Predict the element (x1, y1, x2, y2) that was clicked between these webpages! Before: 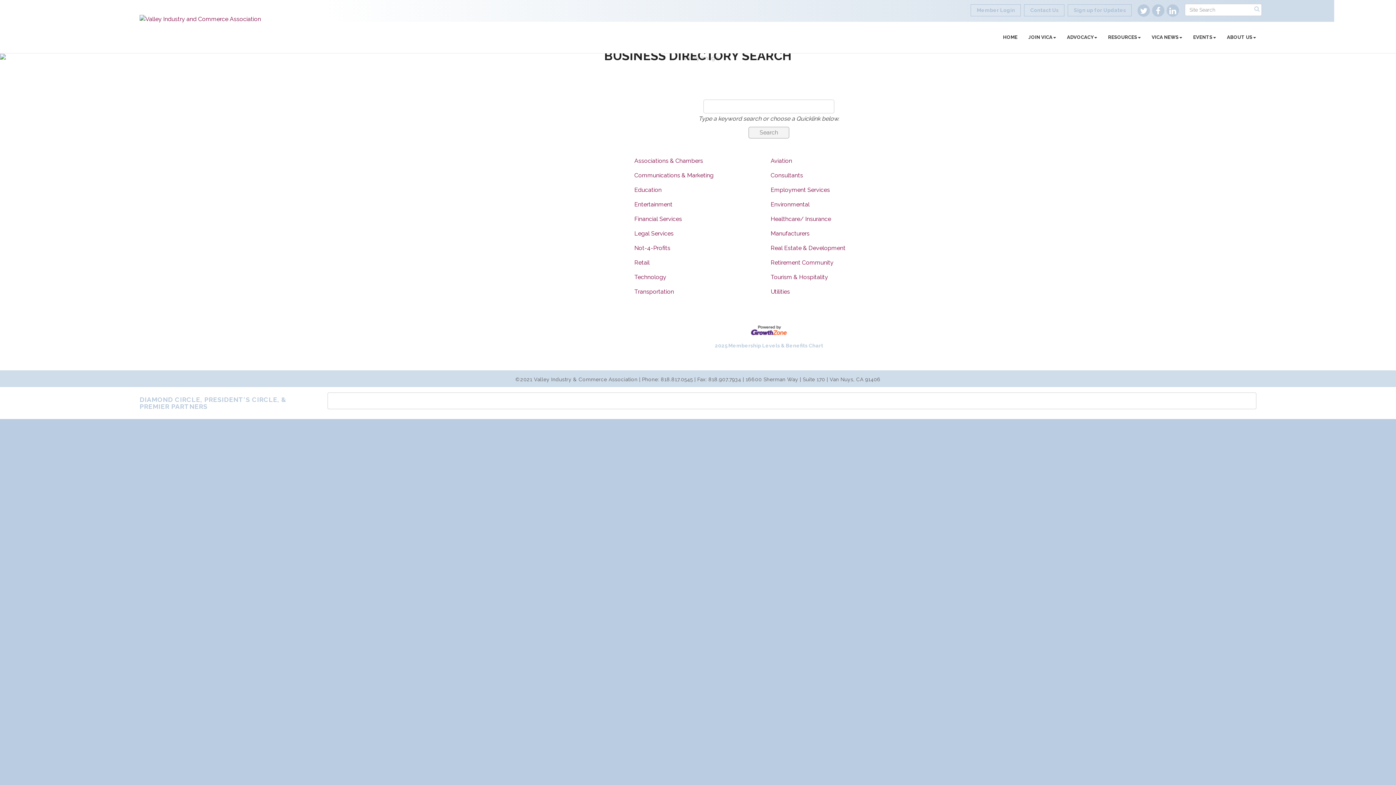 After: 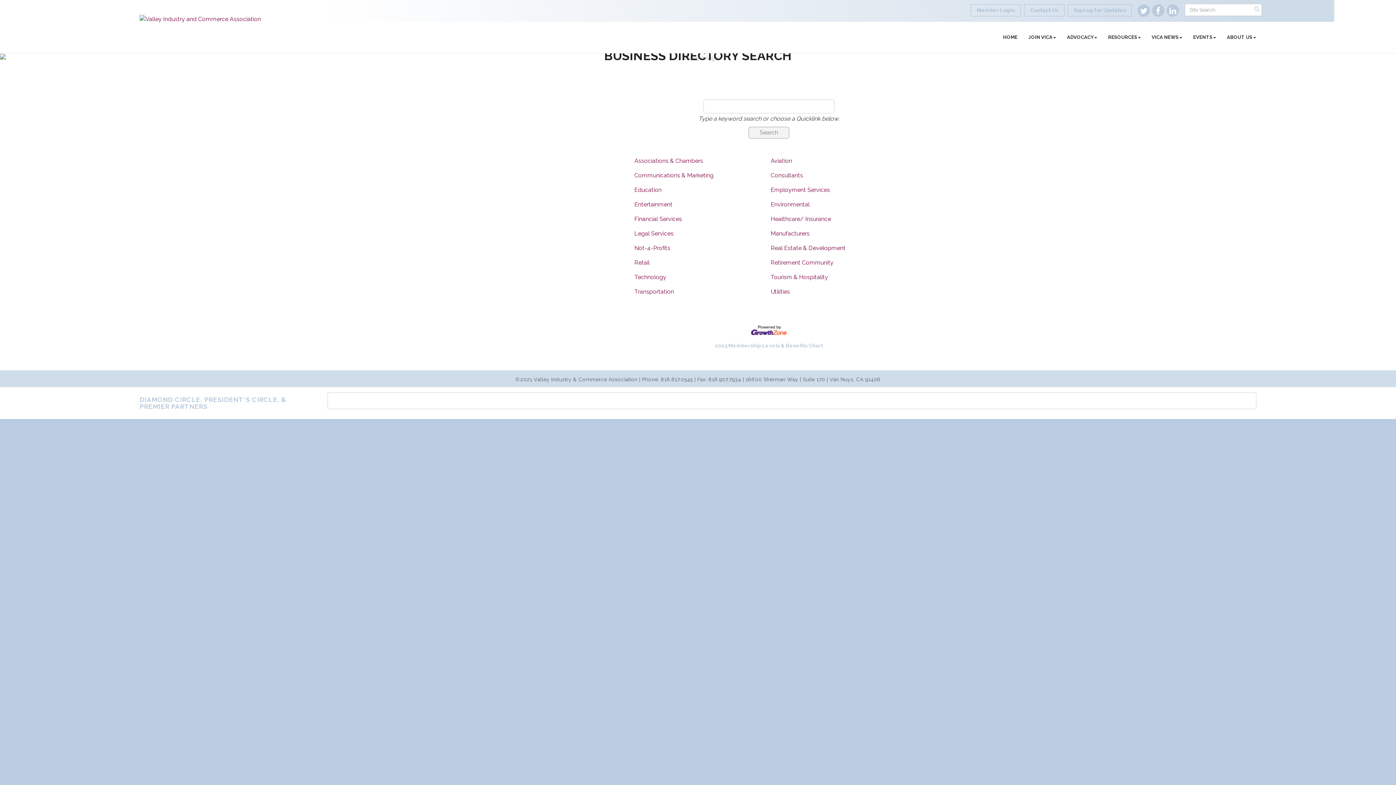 Action: bbox: (632, 338, 905, 353) label: 2025 Membership Levels & Benefits Chart